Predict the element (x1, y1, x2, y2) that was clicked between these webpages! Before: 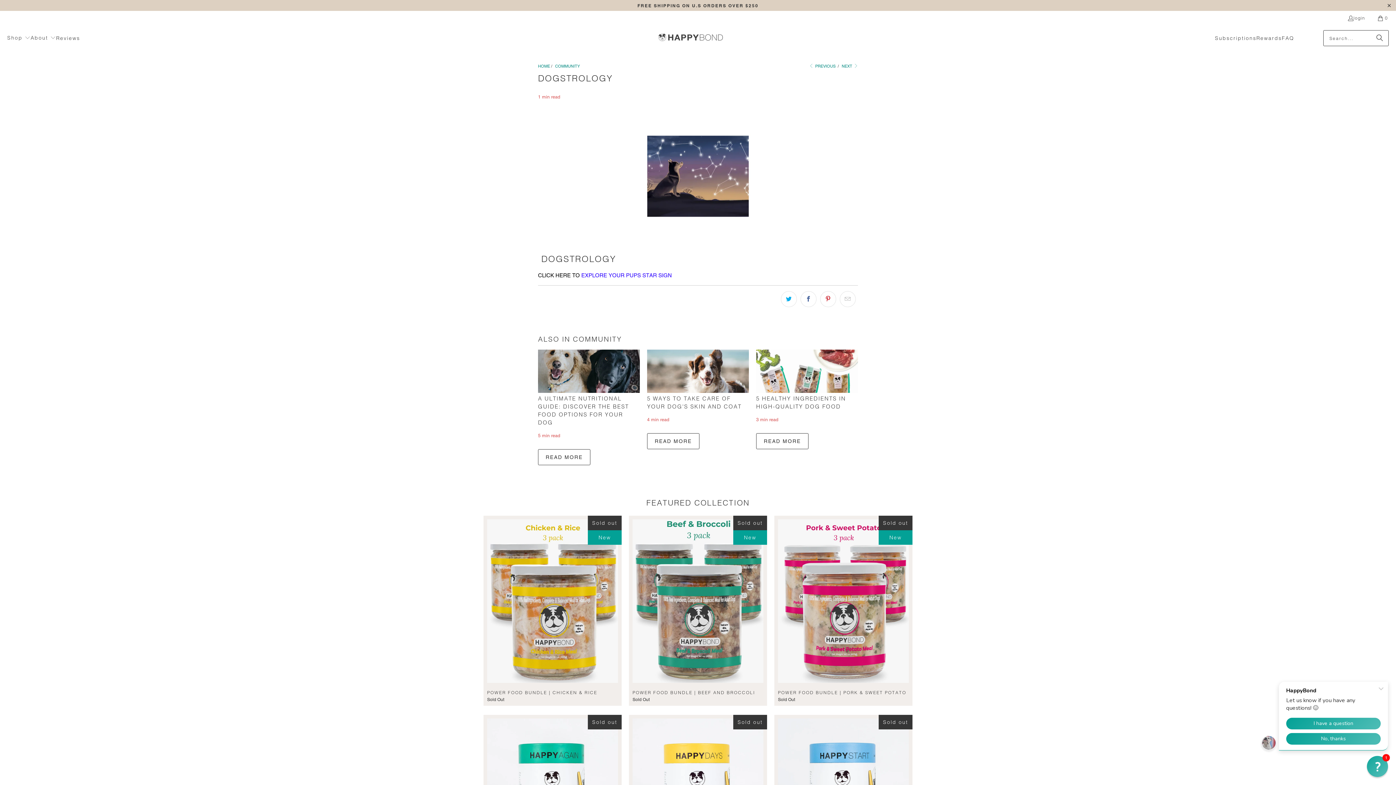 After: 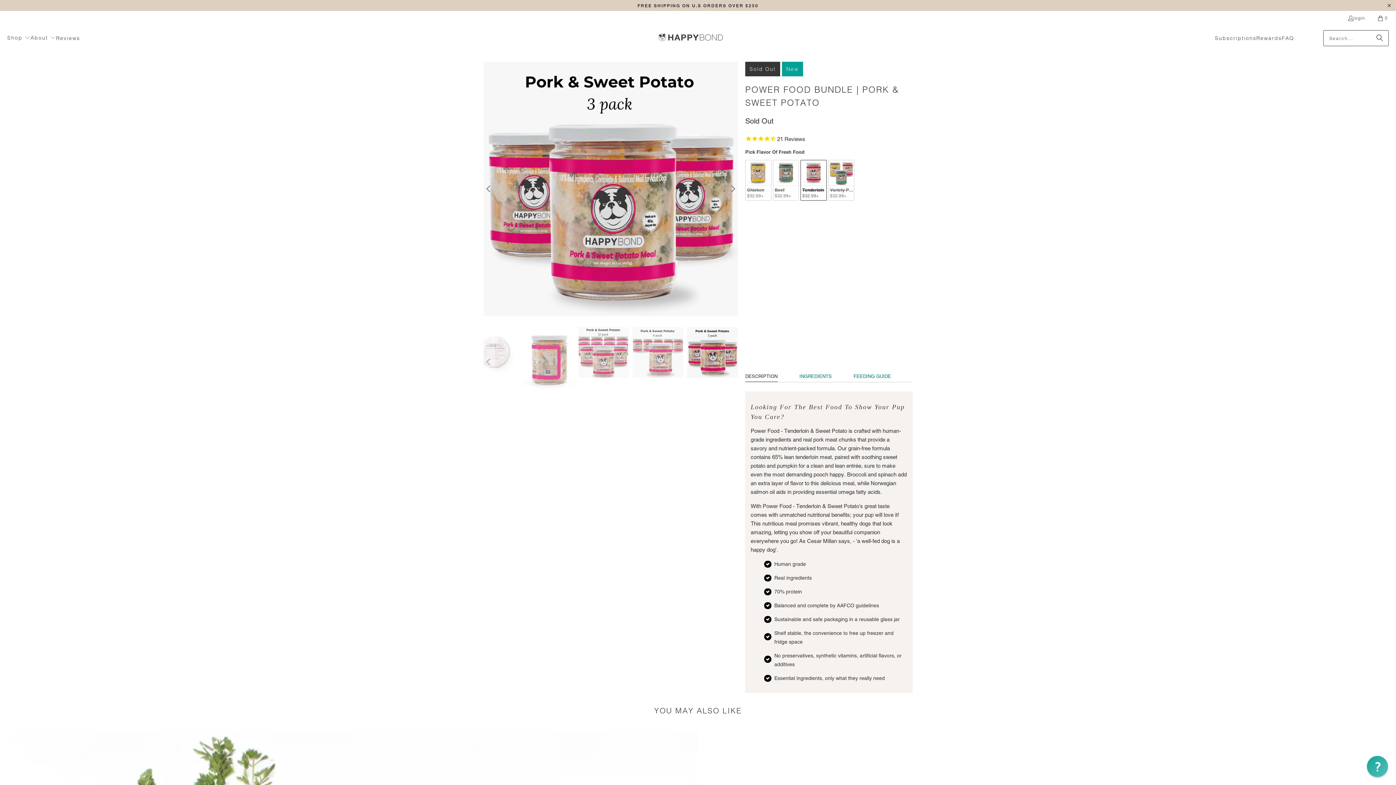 Action: label: POWER FOOD BUNDLE | PORK & SWEET POTATO
Sold Out bbox: (778, 690, 909, 702)